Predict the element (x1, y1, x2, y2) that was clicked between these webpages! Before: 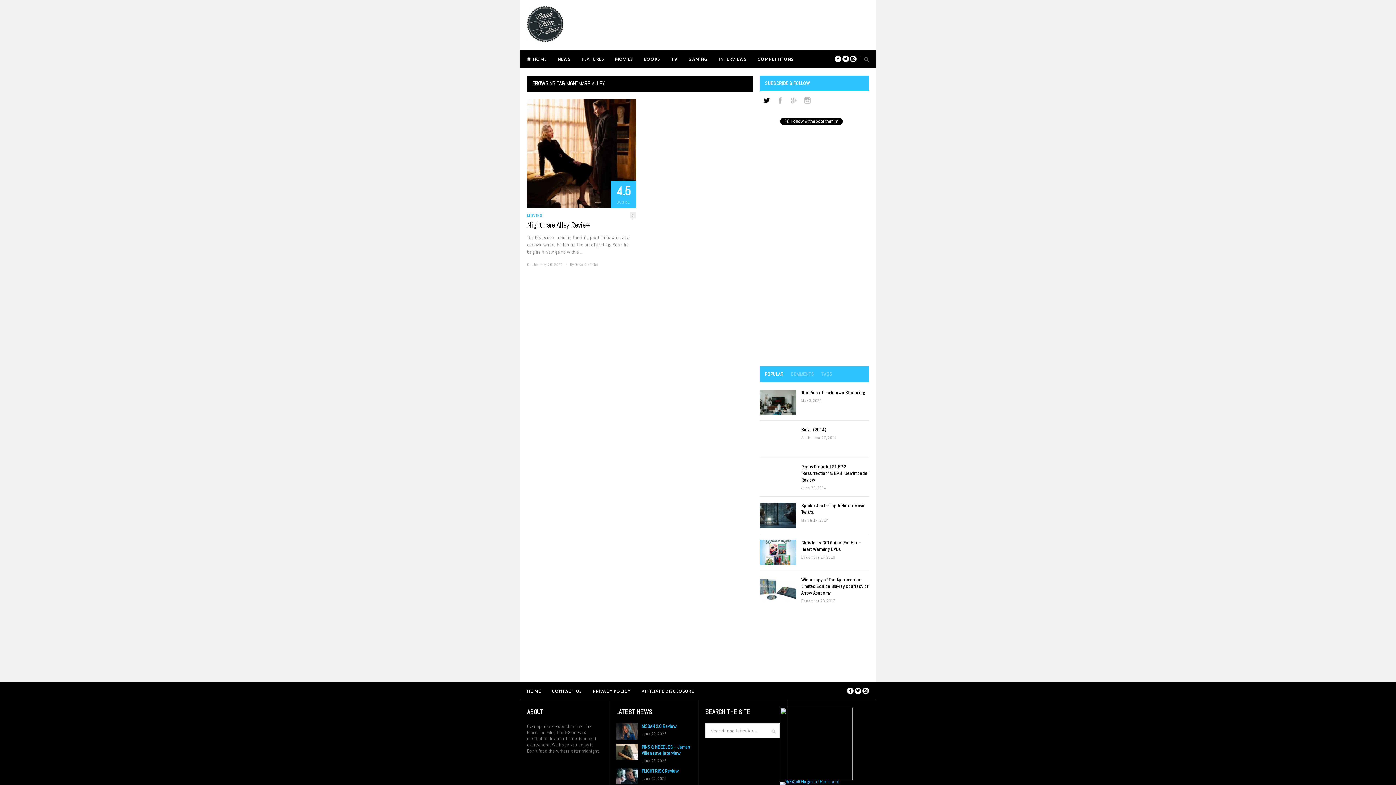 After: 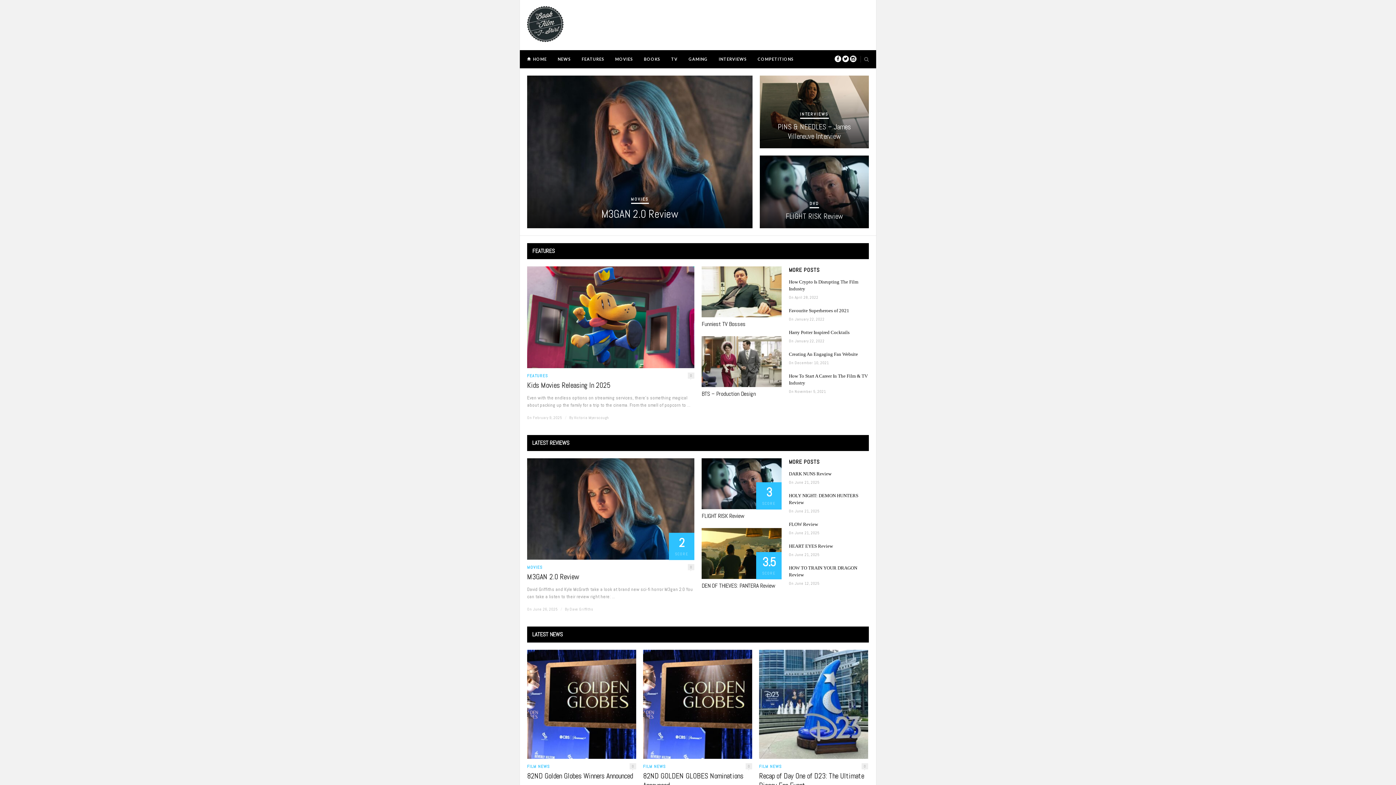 Action: bbox: (527, 38, 563, 44)